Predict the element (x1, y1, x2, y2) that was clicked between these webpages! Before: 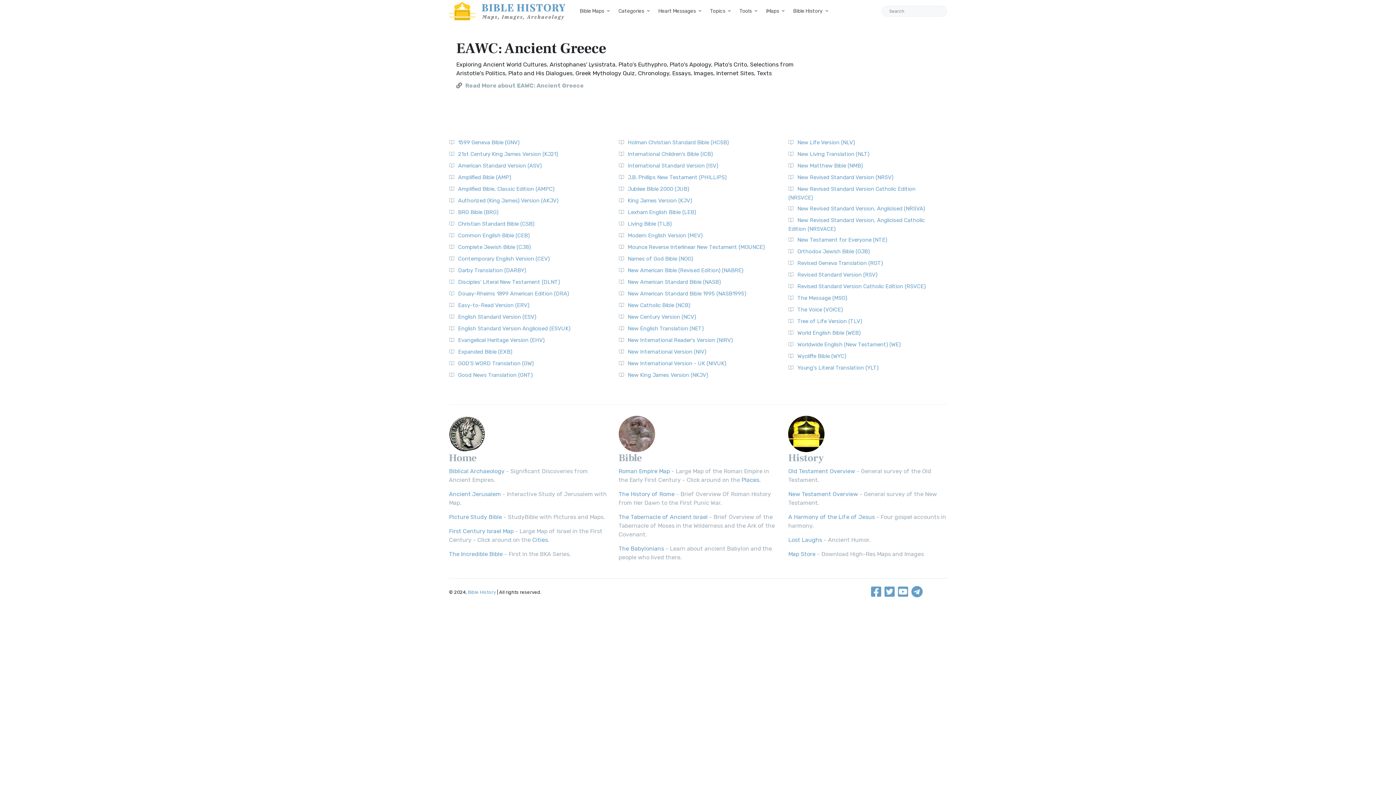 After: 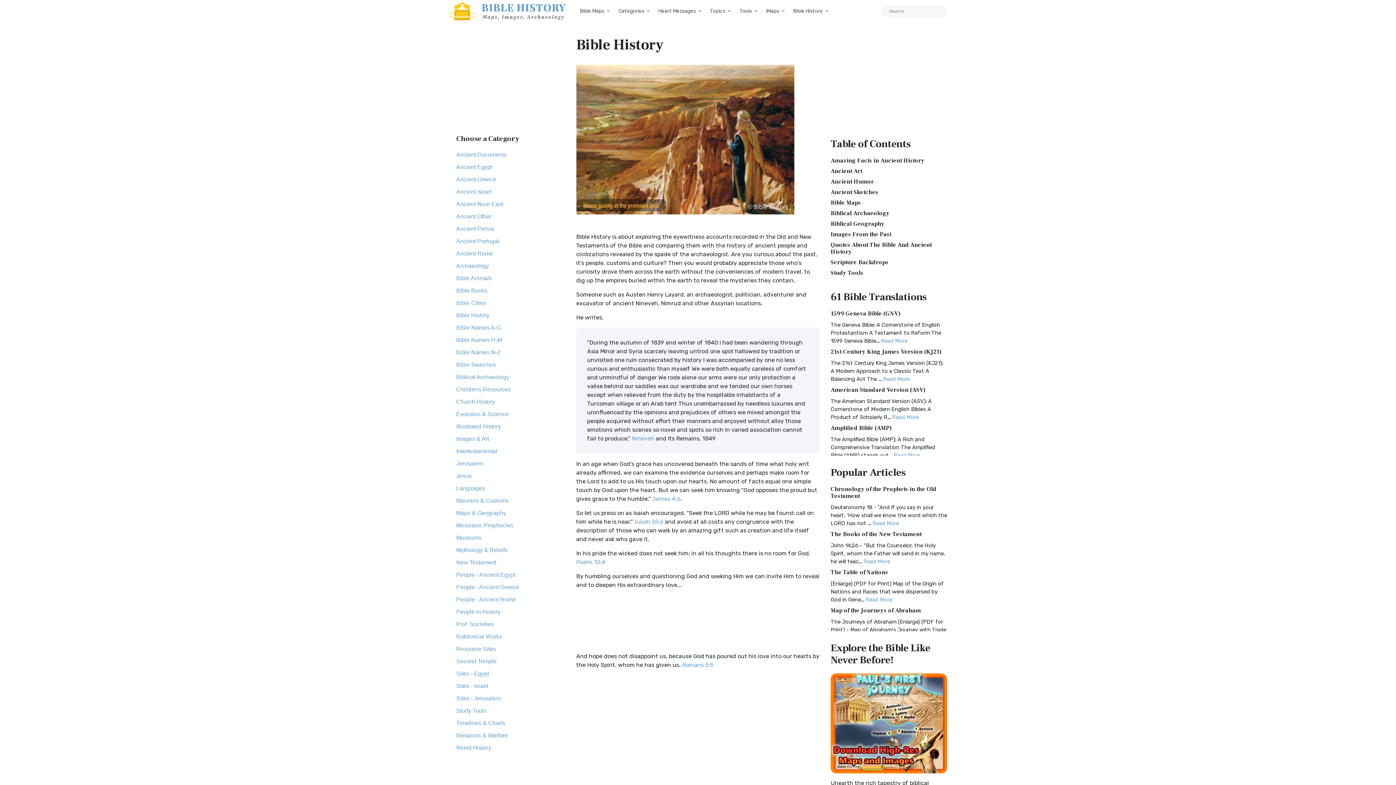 Action: label: Home bbox: (449, 451, 476, 464)